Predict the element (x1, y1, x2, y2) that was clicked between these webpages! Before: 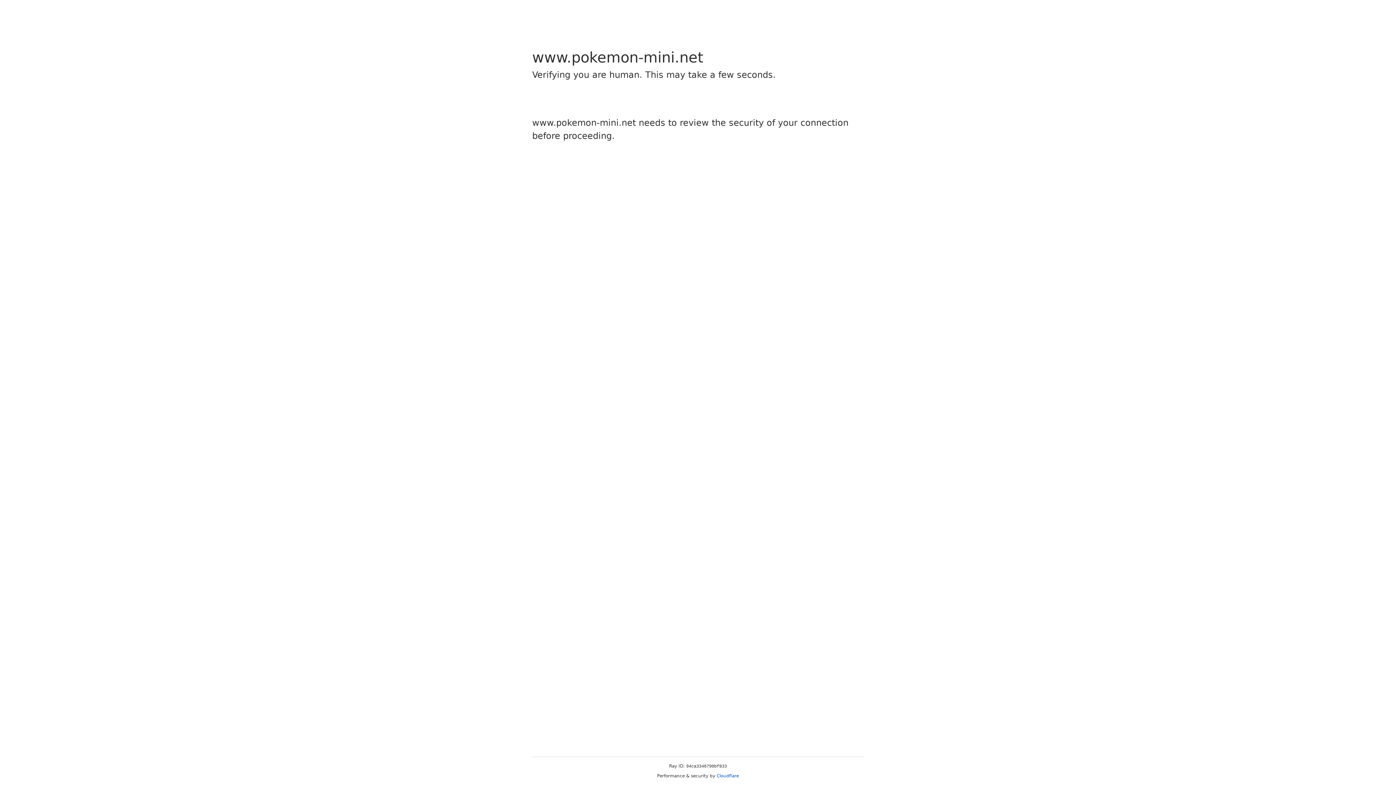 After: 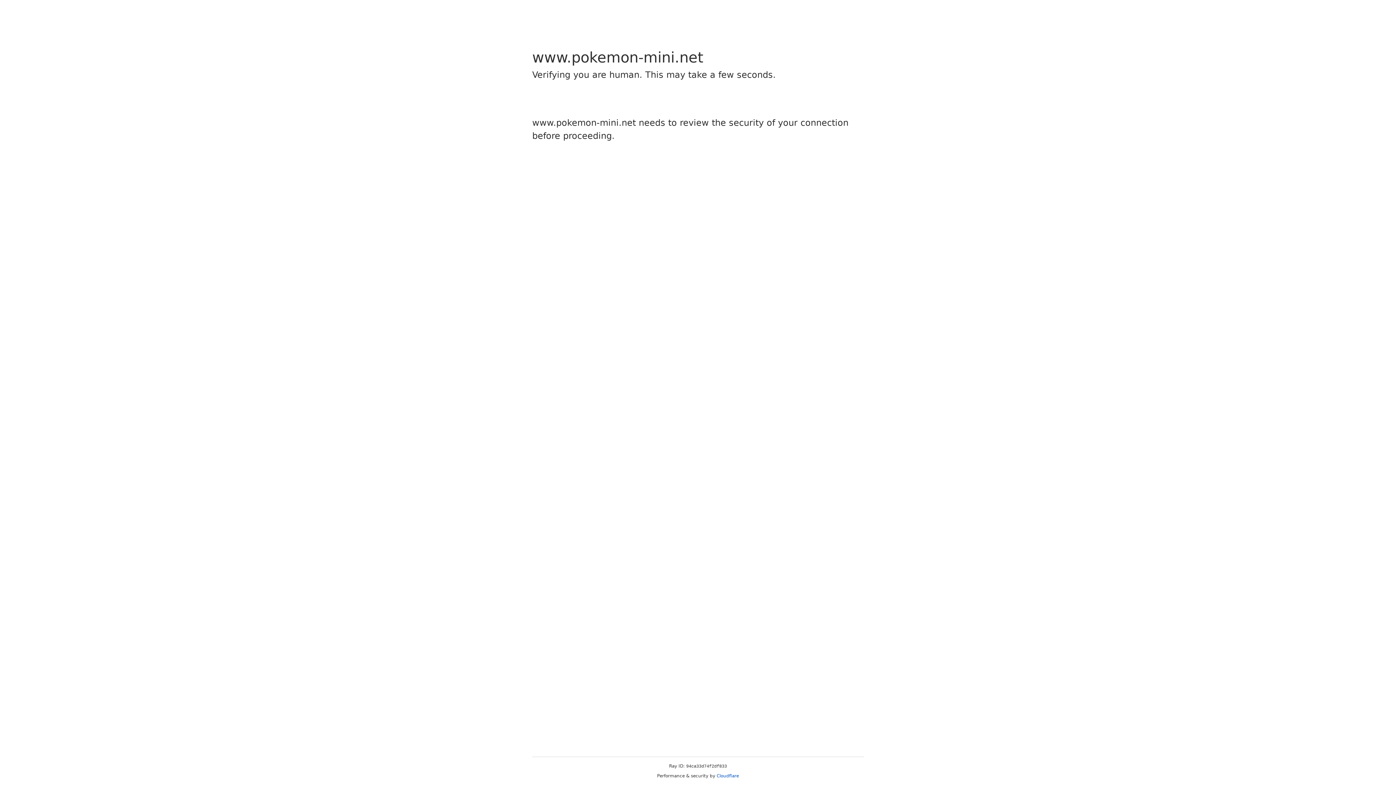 Action: bbox: (716, 773, 739, 778) label: Cloudflare